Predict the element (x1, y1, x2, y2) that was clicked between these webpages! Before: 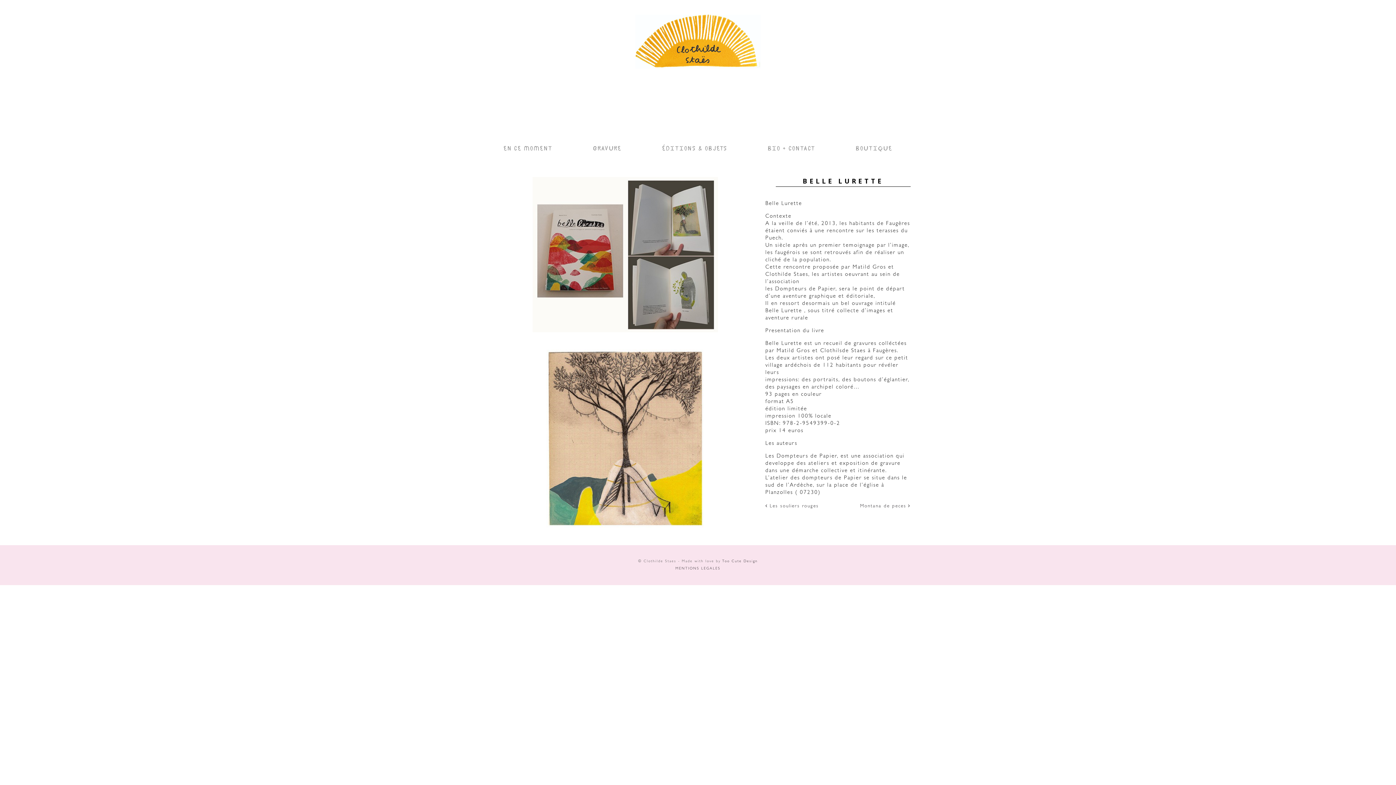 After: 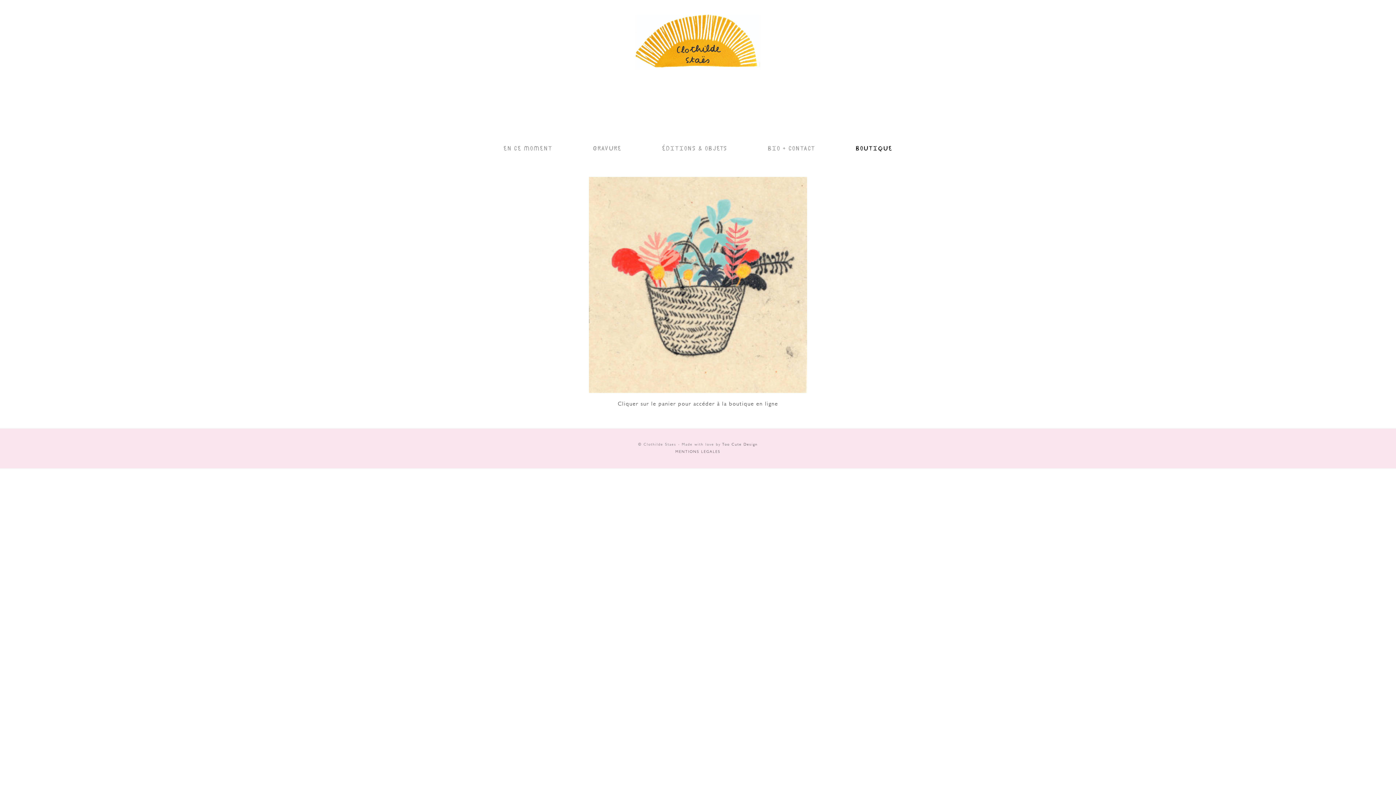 Action: label: BOUTIQUE bbox: (856, 145, 892, 152)